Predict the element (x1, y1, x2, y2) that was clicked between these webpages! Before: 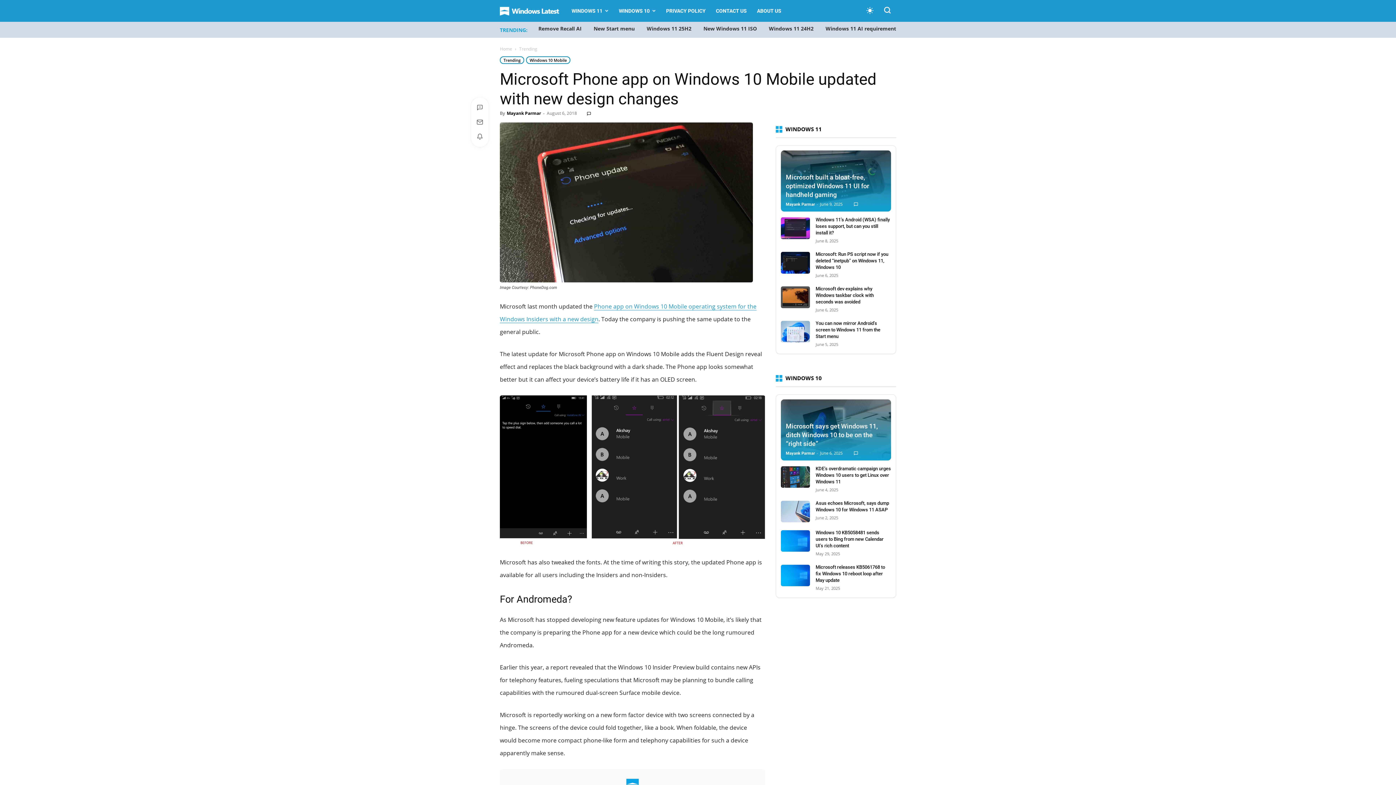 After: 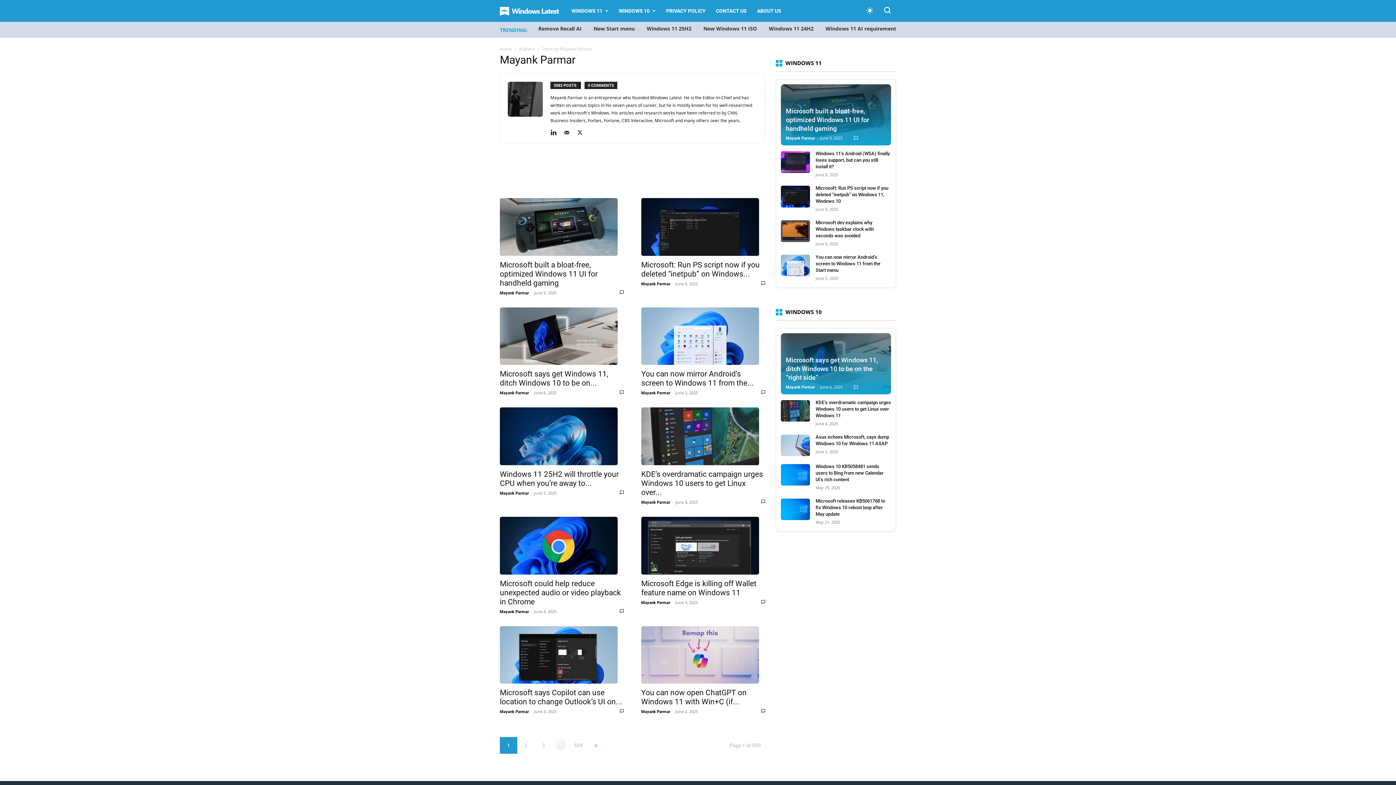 Action: label: Mayank Parmar bbox: (506, 110, 541, 116)